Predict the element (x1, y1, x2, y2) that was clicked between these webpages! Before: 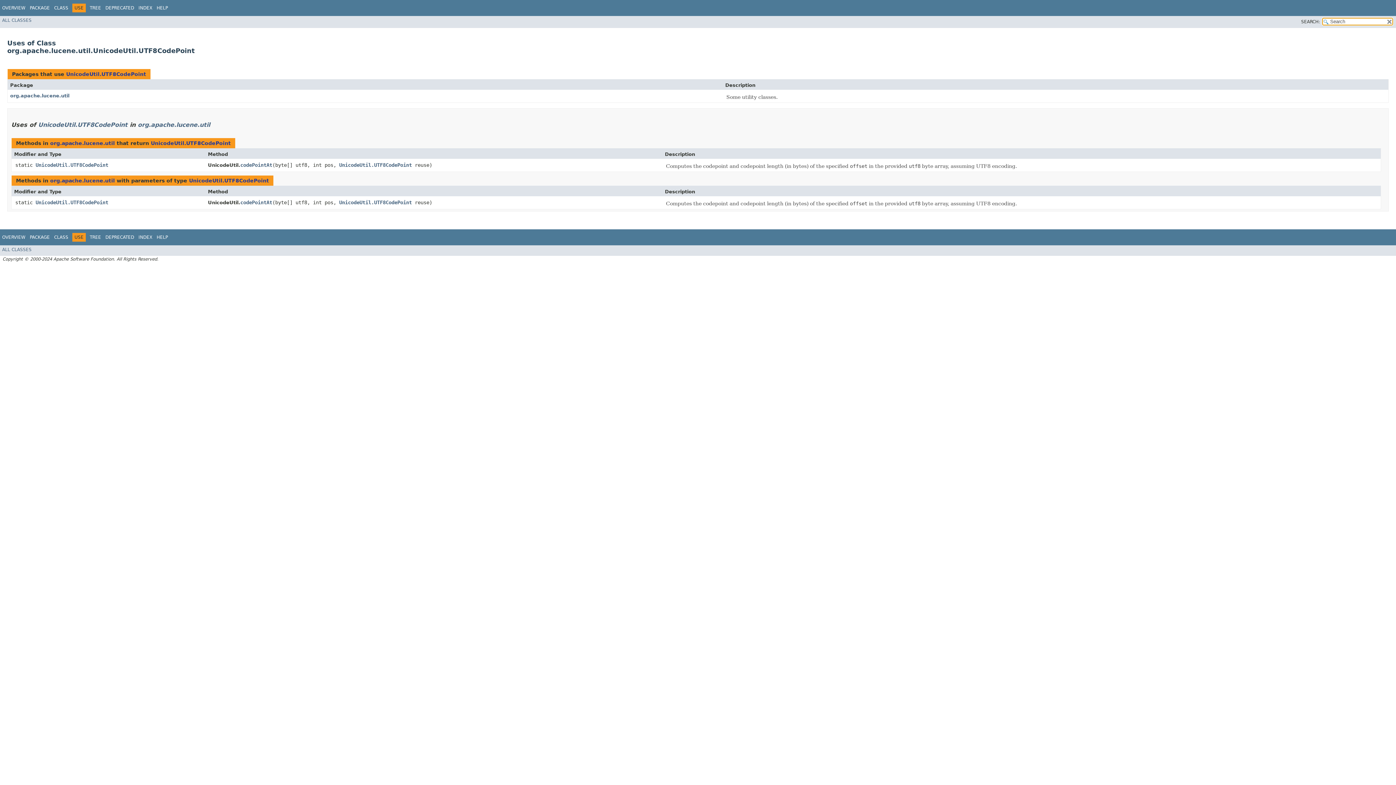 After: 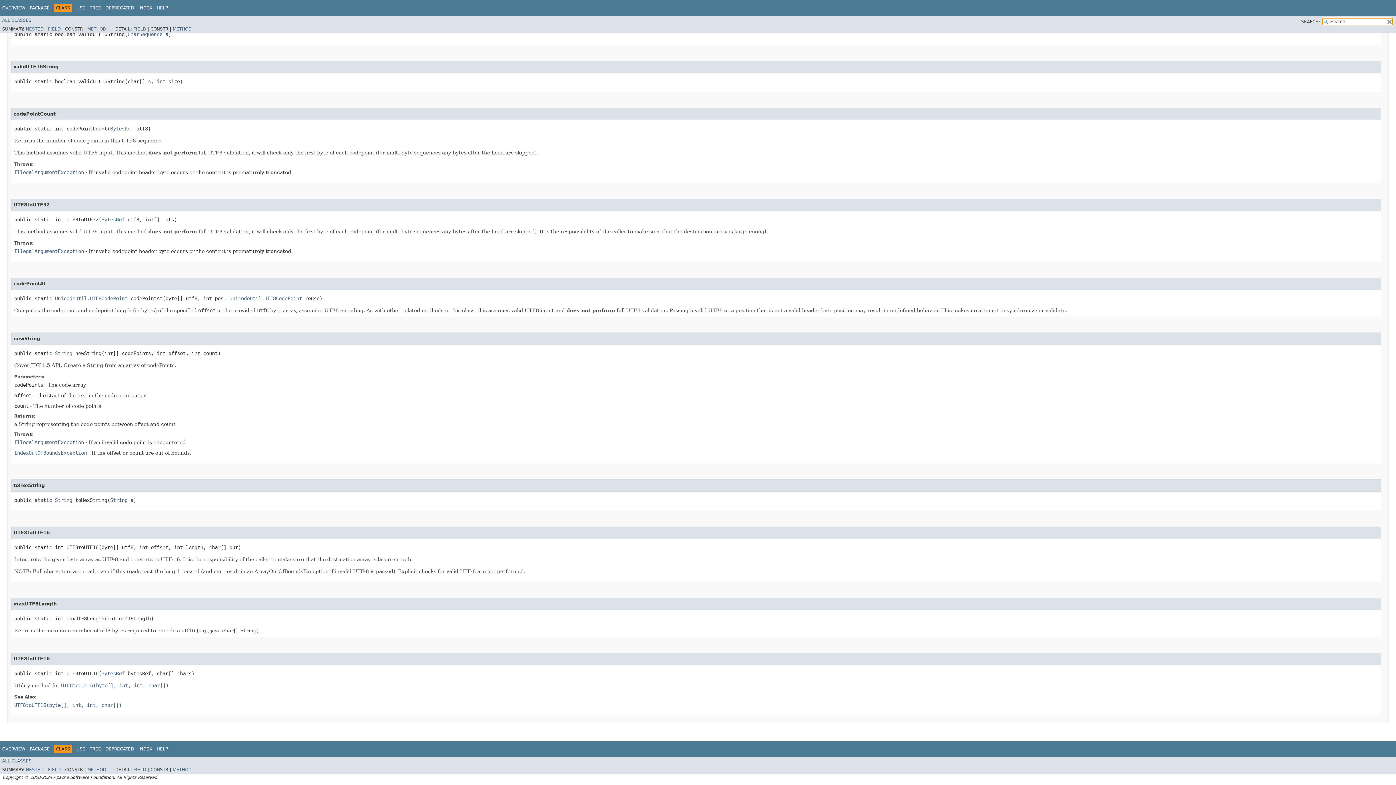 Action: bbox: (240, 199, 272, 205) label: codePointAt